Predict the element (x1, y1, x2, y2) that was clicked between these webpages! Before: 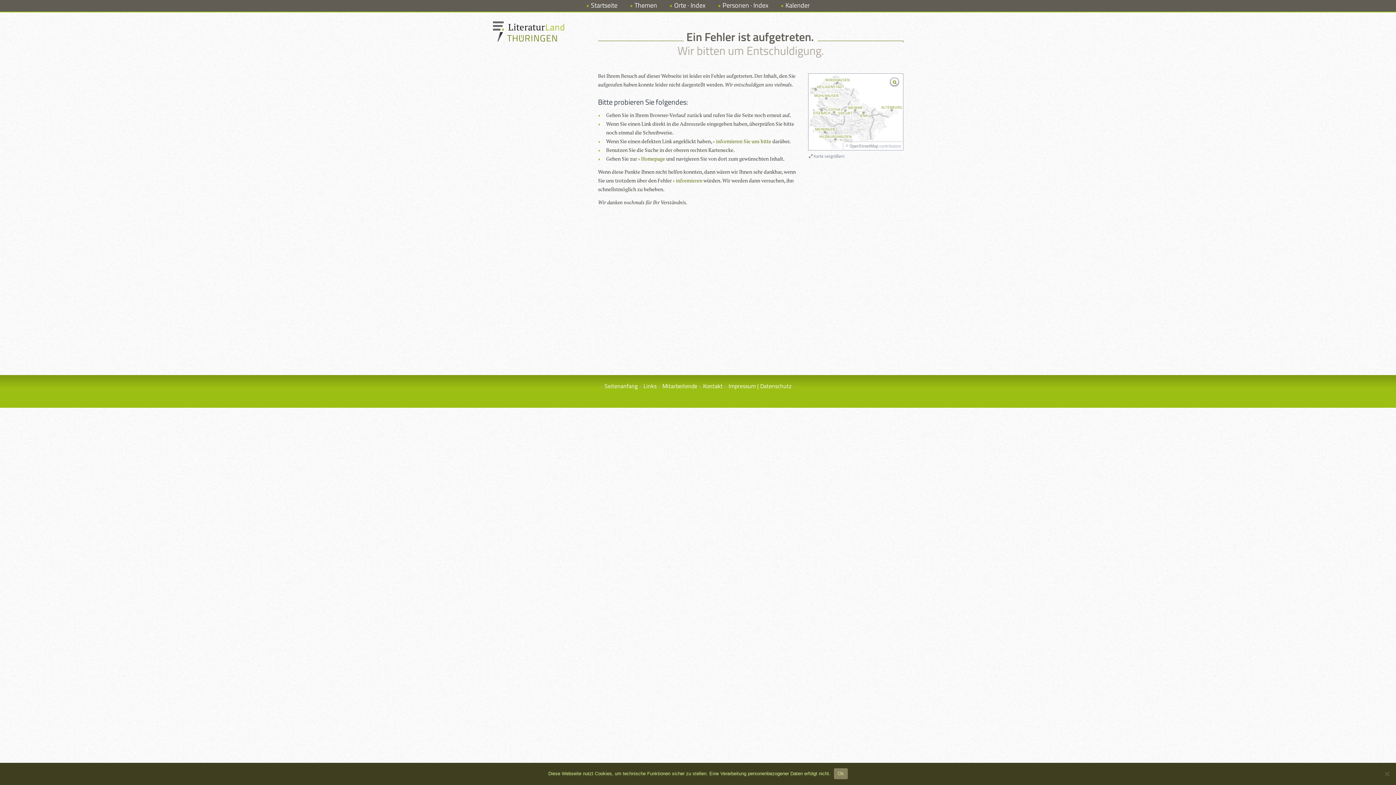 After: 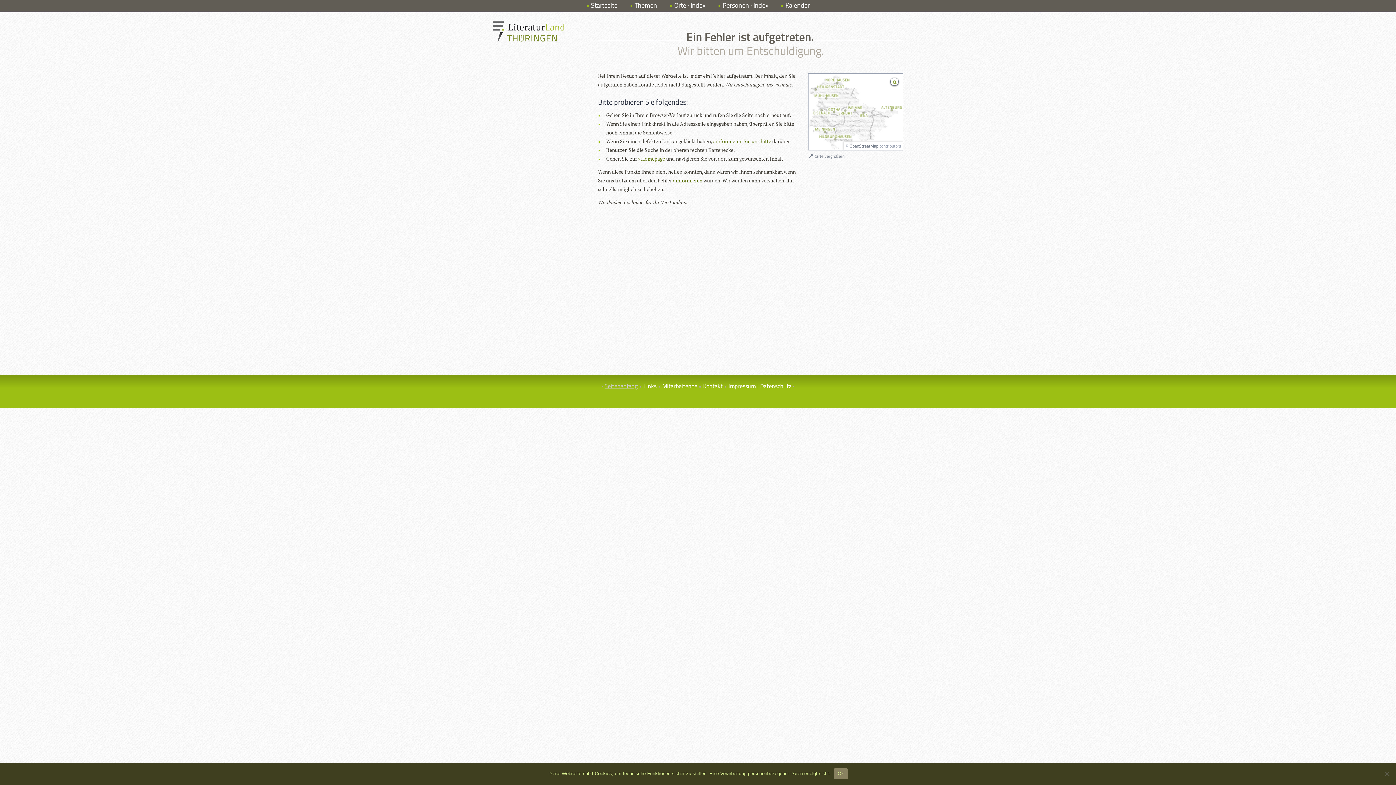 Action: label: Seitenanfang bbox: (604, 381, 637, 390)